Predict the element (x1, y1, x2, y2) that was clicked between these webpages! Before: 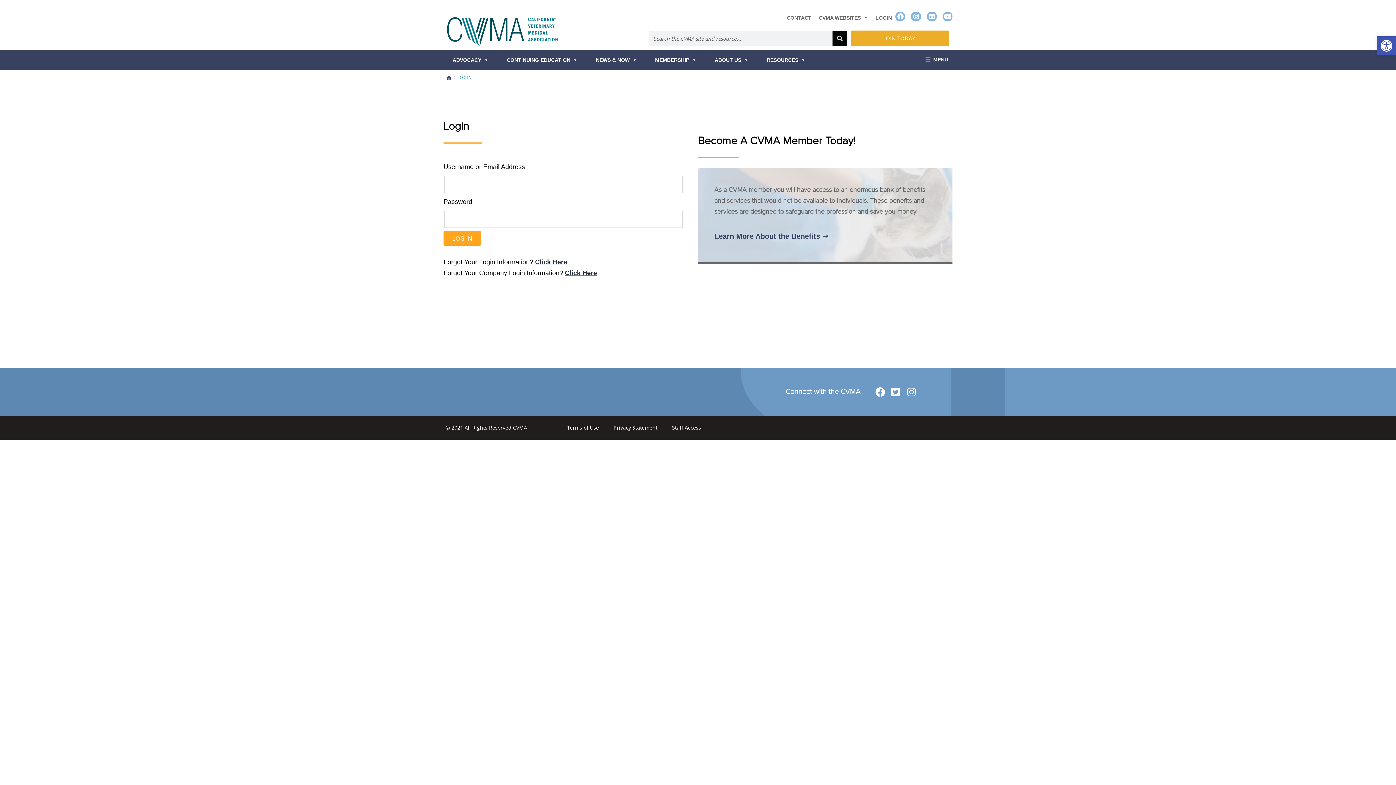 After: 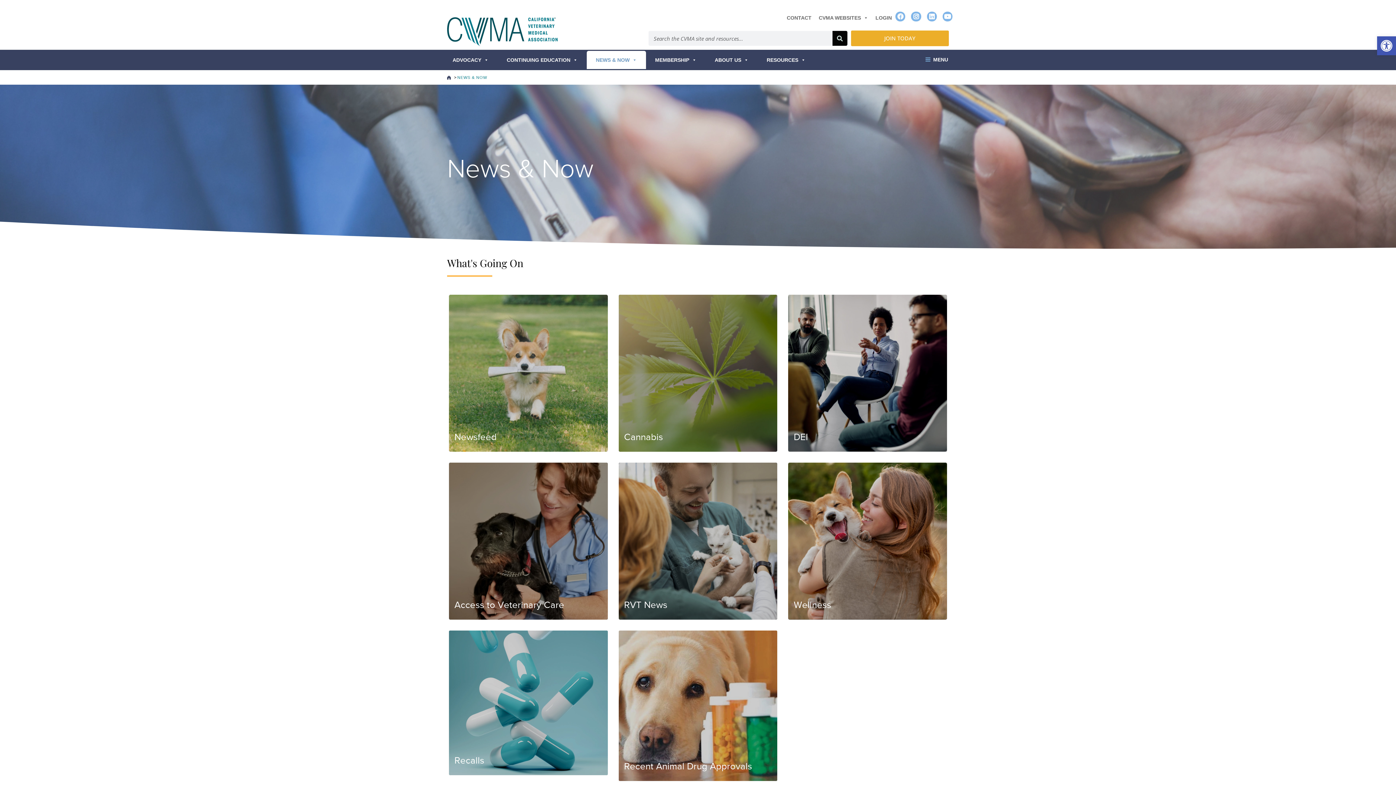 Action: bbox: (586, 50, 646, 69) label: NEWS & NOW